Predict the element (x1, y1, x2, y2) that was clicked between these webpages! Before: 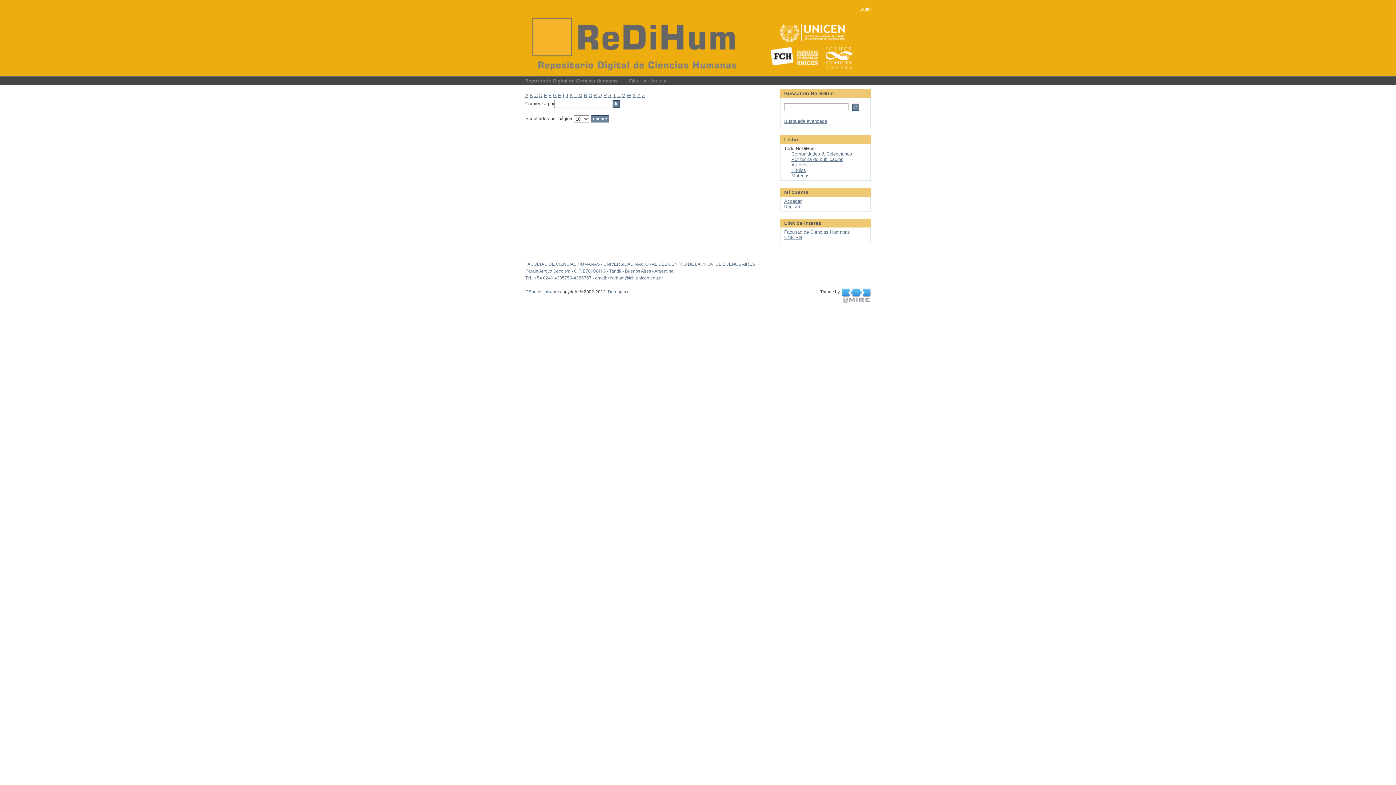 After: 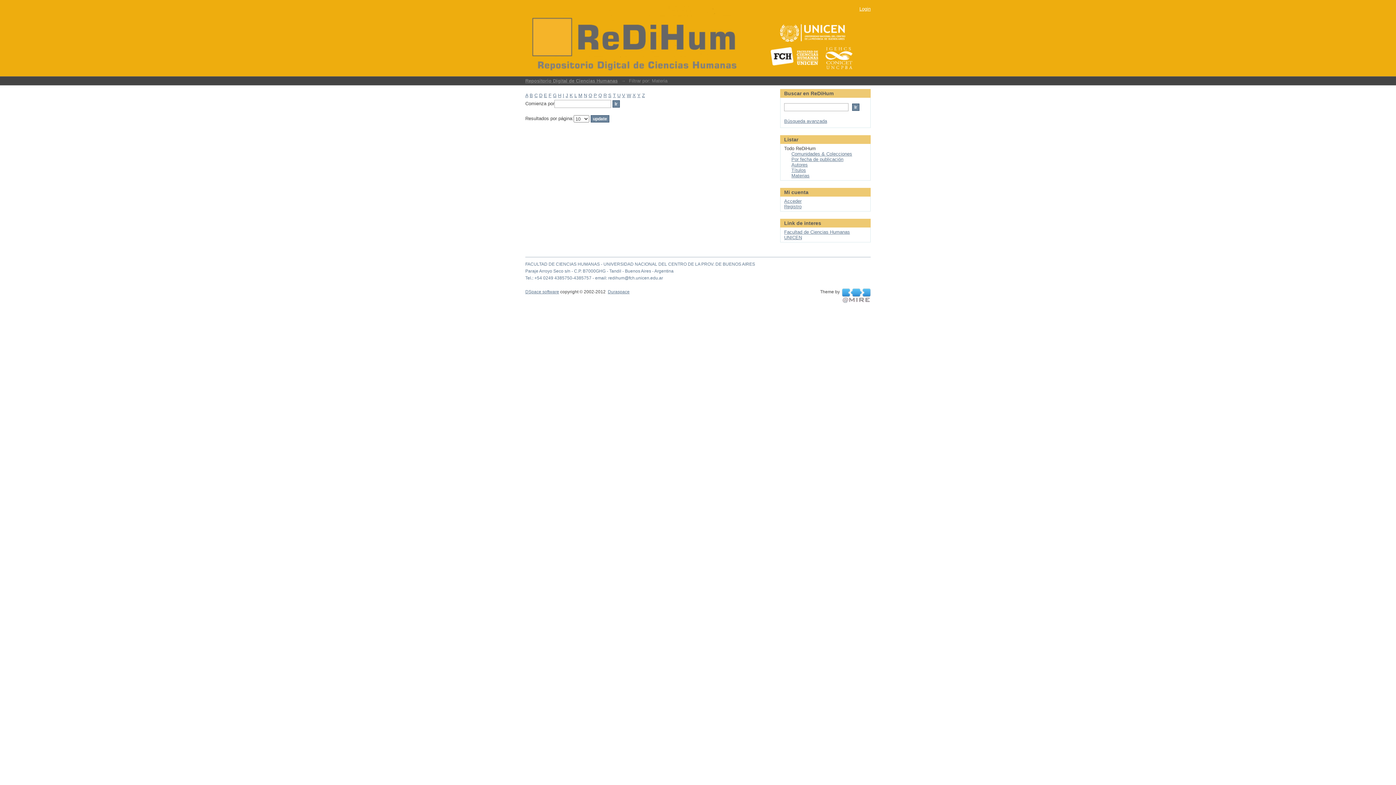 Action: label: Z bbox: (642, 92, 645, 98)